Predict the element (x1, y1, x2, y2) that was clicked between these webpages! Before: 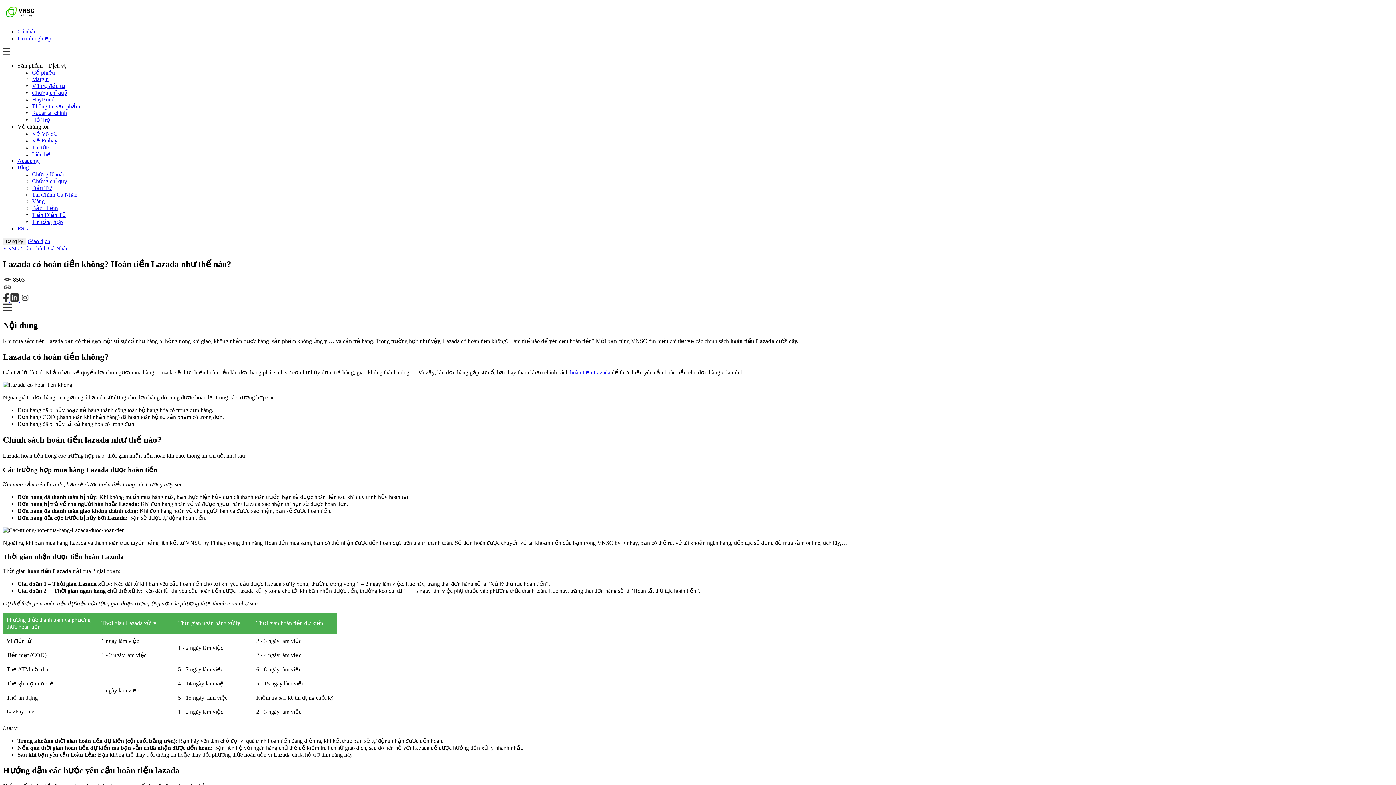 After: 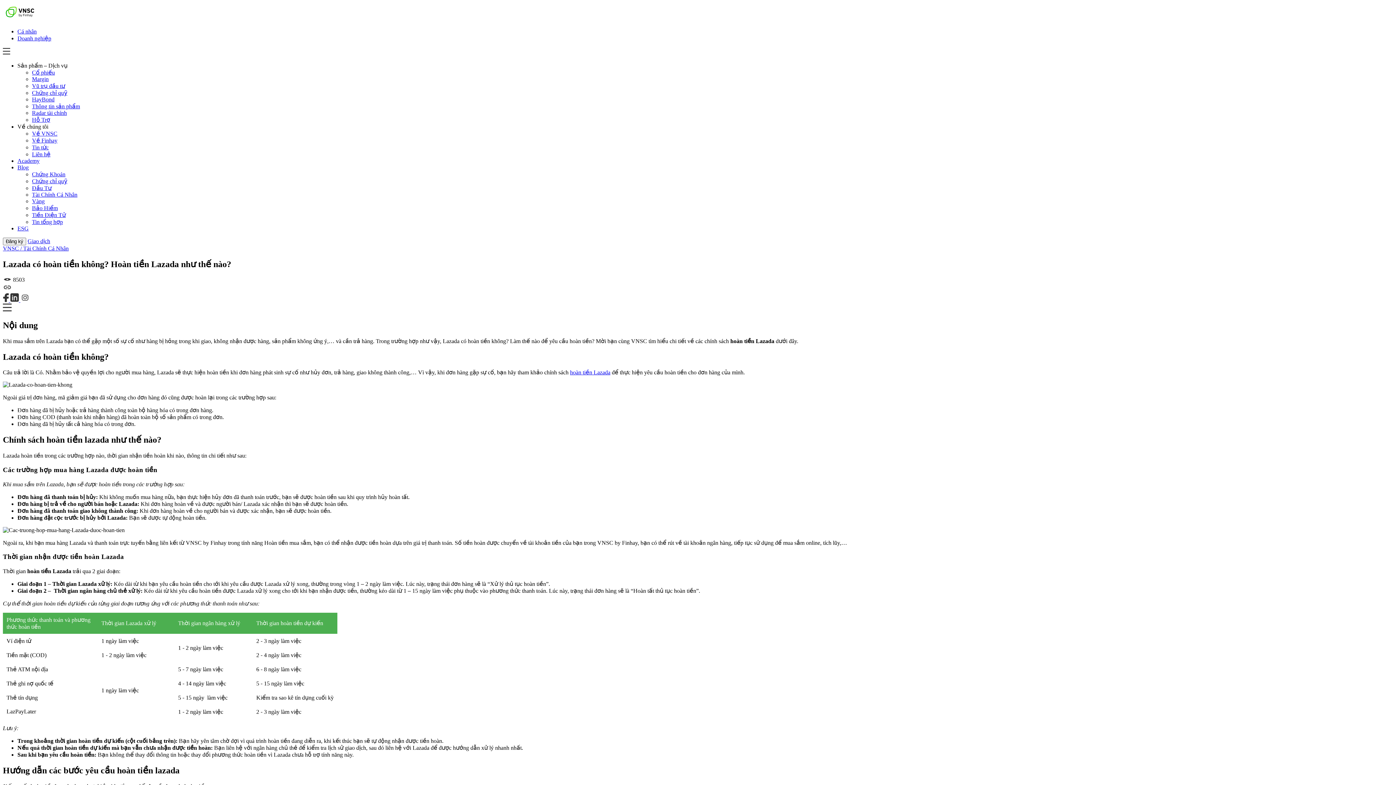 Action: label: Bảo Hiểm bbox: (32, 205, 57, 211)